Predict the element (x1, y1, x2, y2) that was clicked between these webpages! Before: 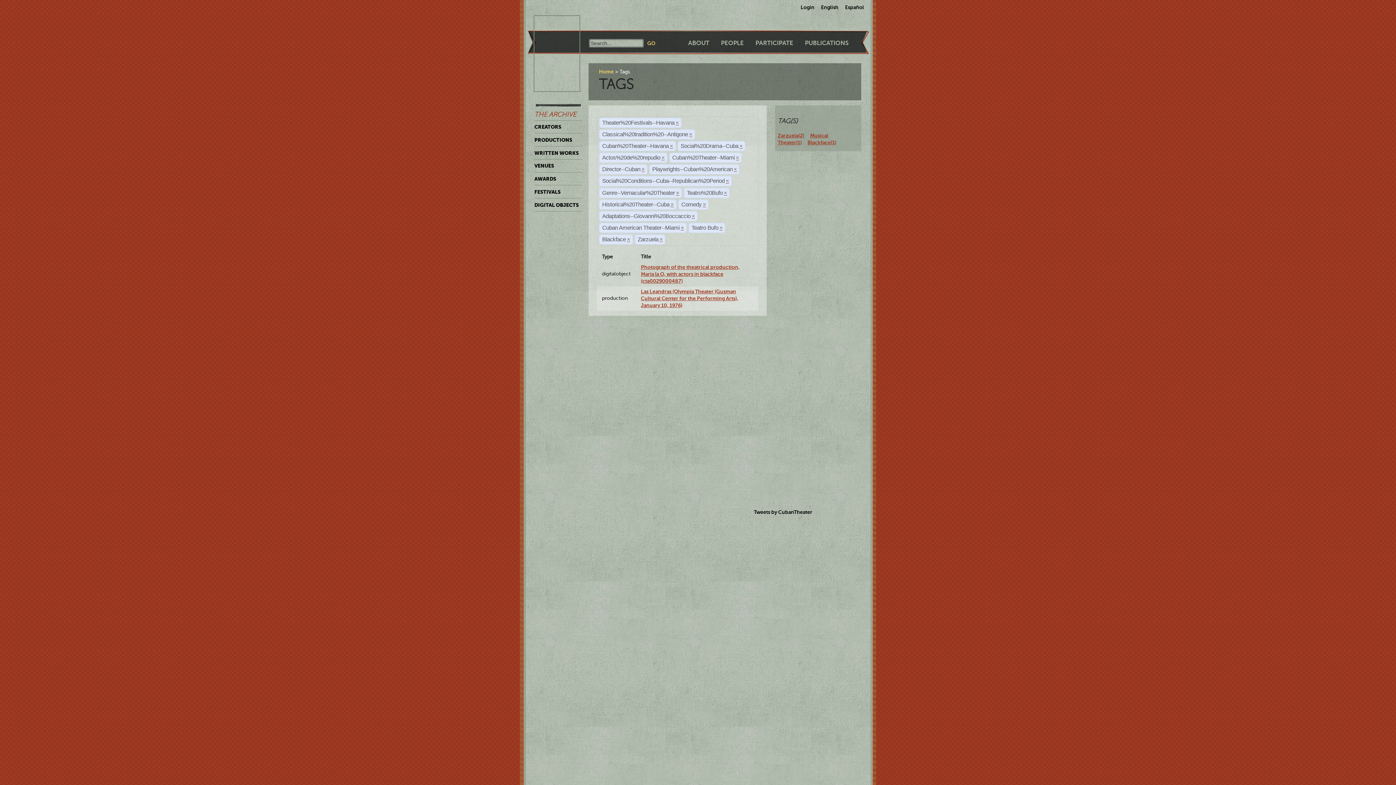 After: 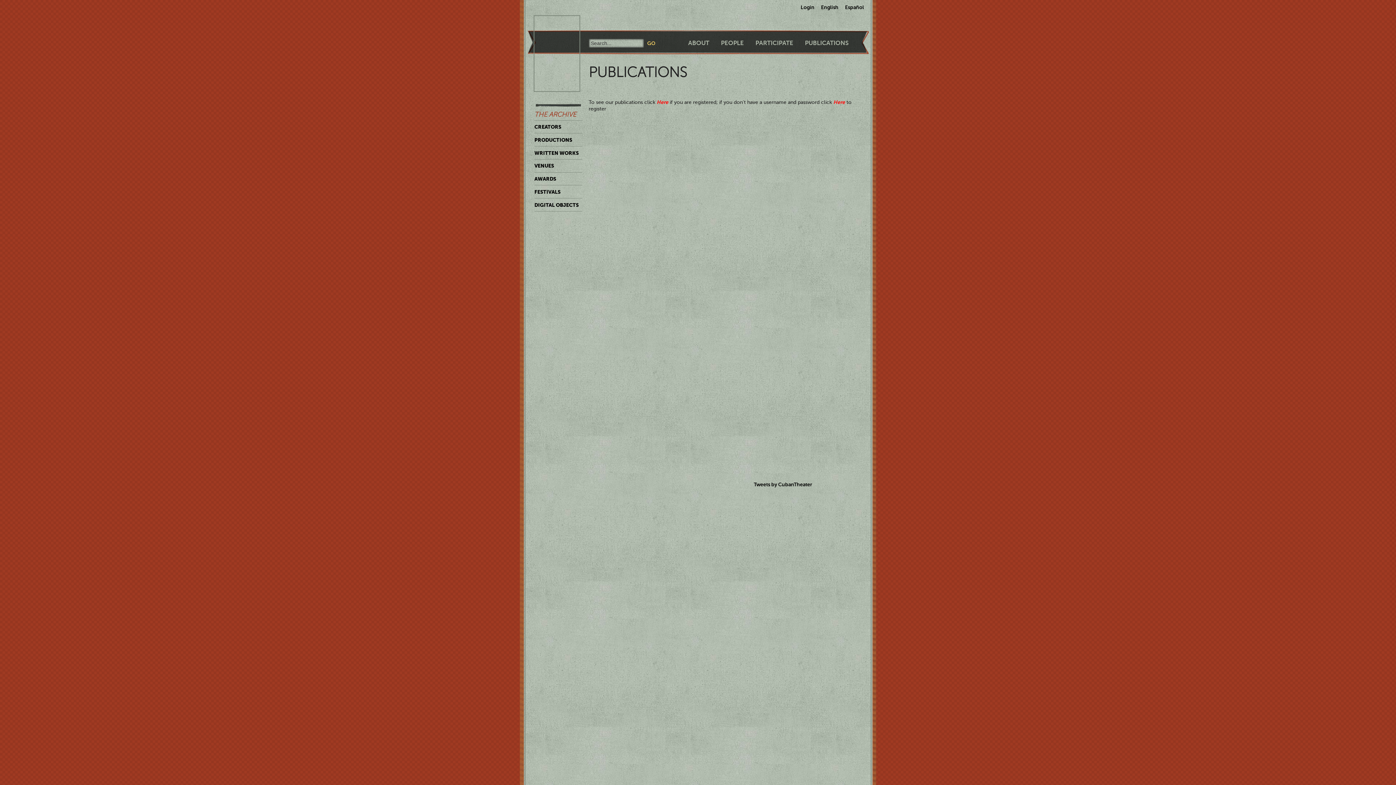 Action: bbox: (805, 39, 848, 46) label: PUBLICATIONS